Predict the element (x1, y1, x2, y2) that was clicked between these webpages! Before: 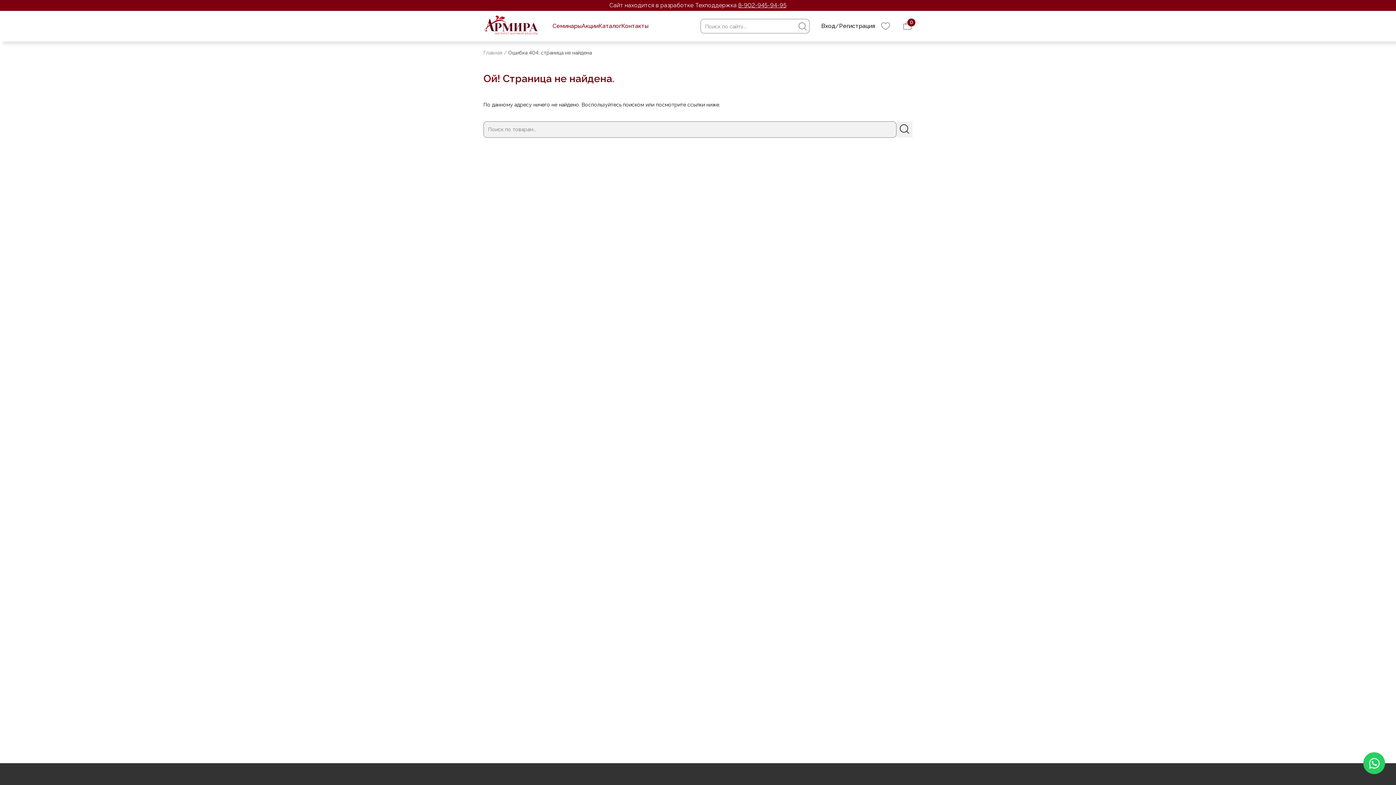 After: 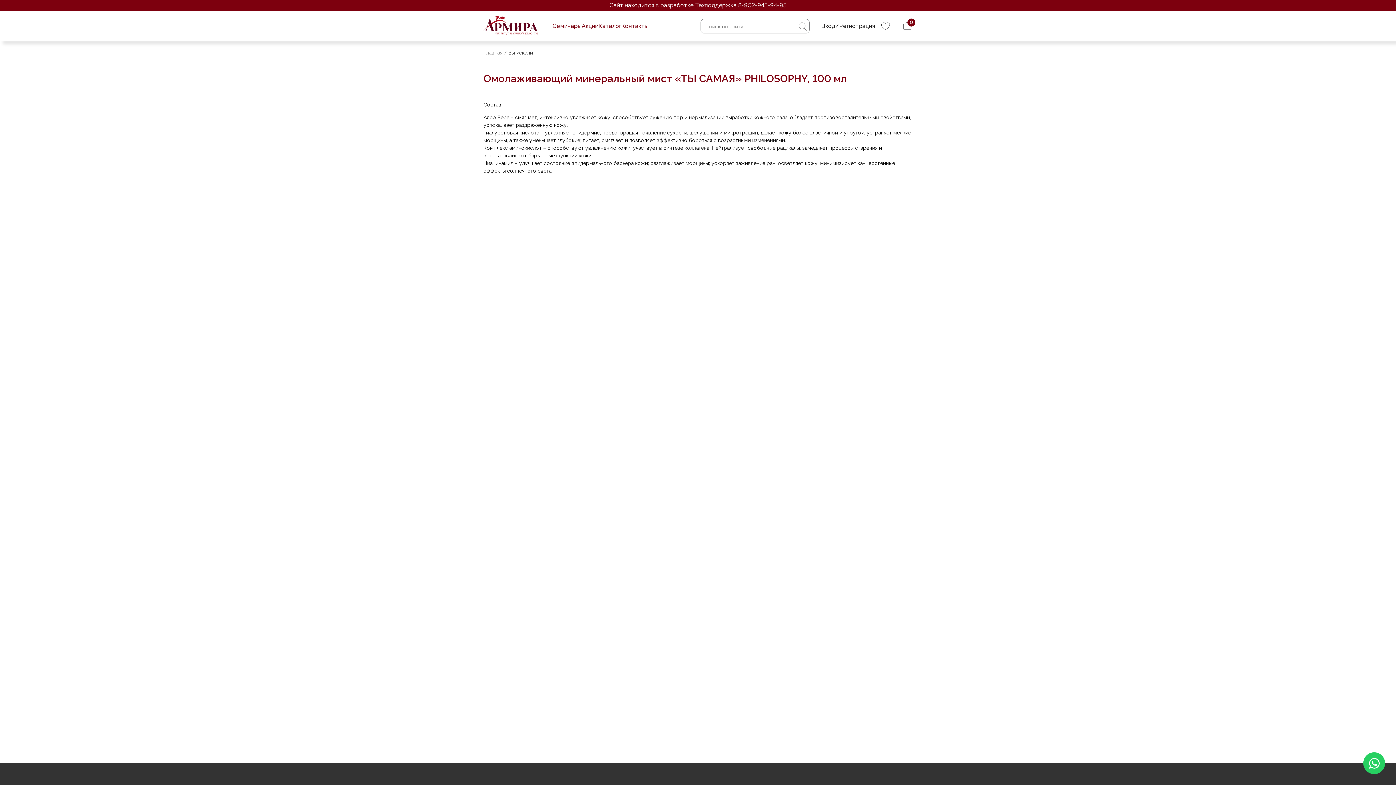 Action: bbox: (896, 121, 912, 137)